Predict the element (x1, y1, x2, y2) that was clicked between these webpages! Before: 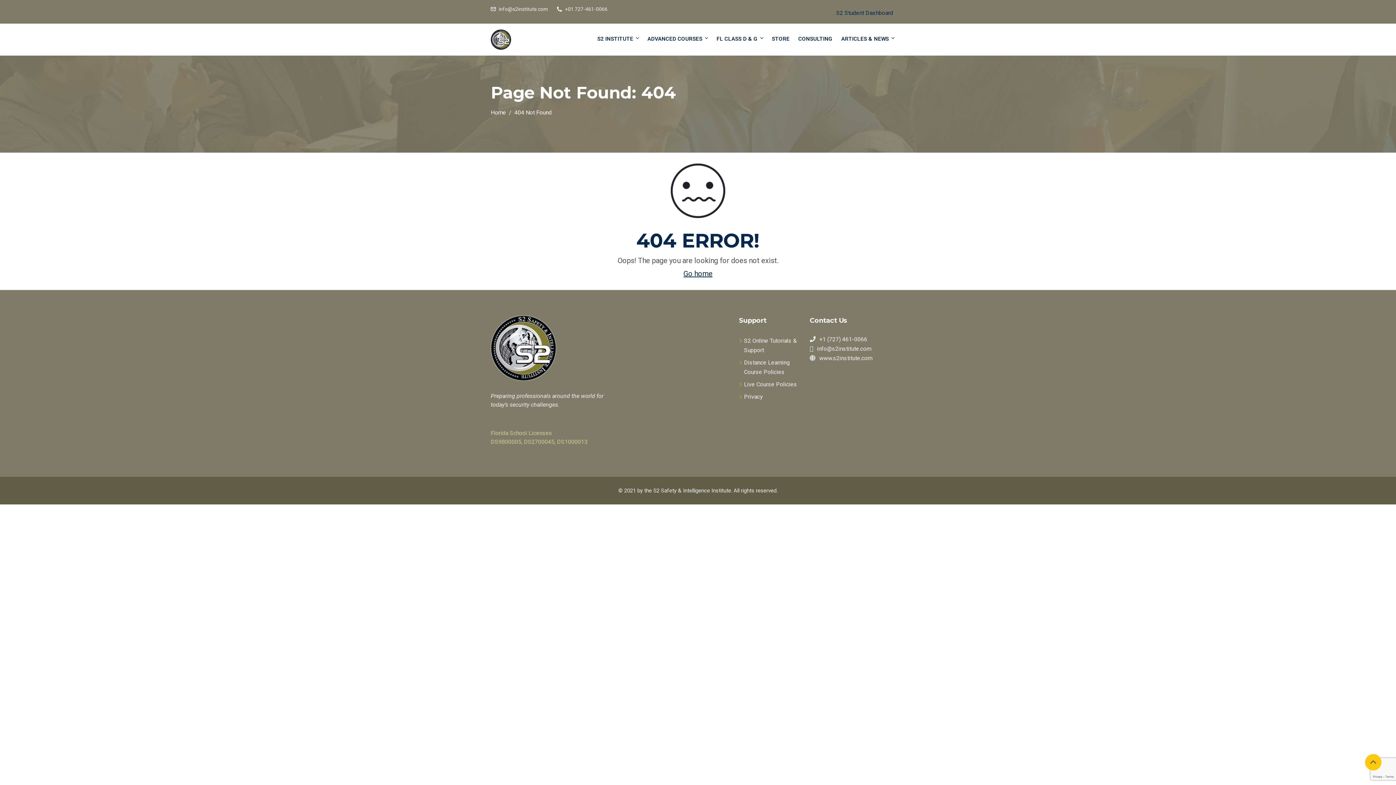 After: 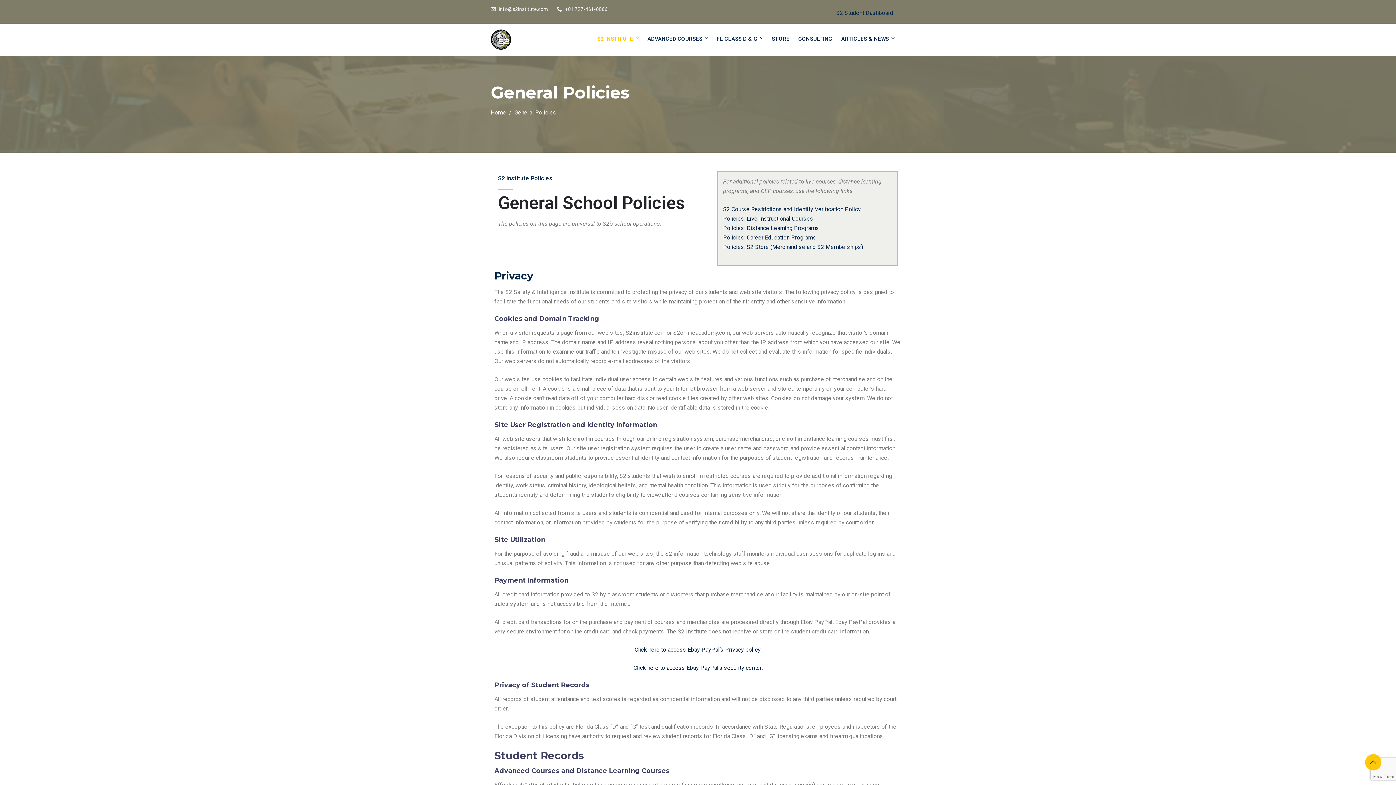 Action: label: Privacy bbox: (744, 393, 763, 400)